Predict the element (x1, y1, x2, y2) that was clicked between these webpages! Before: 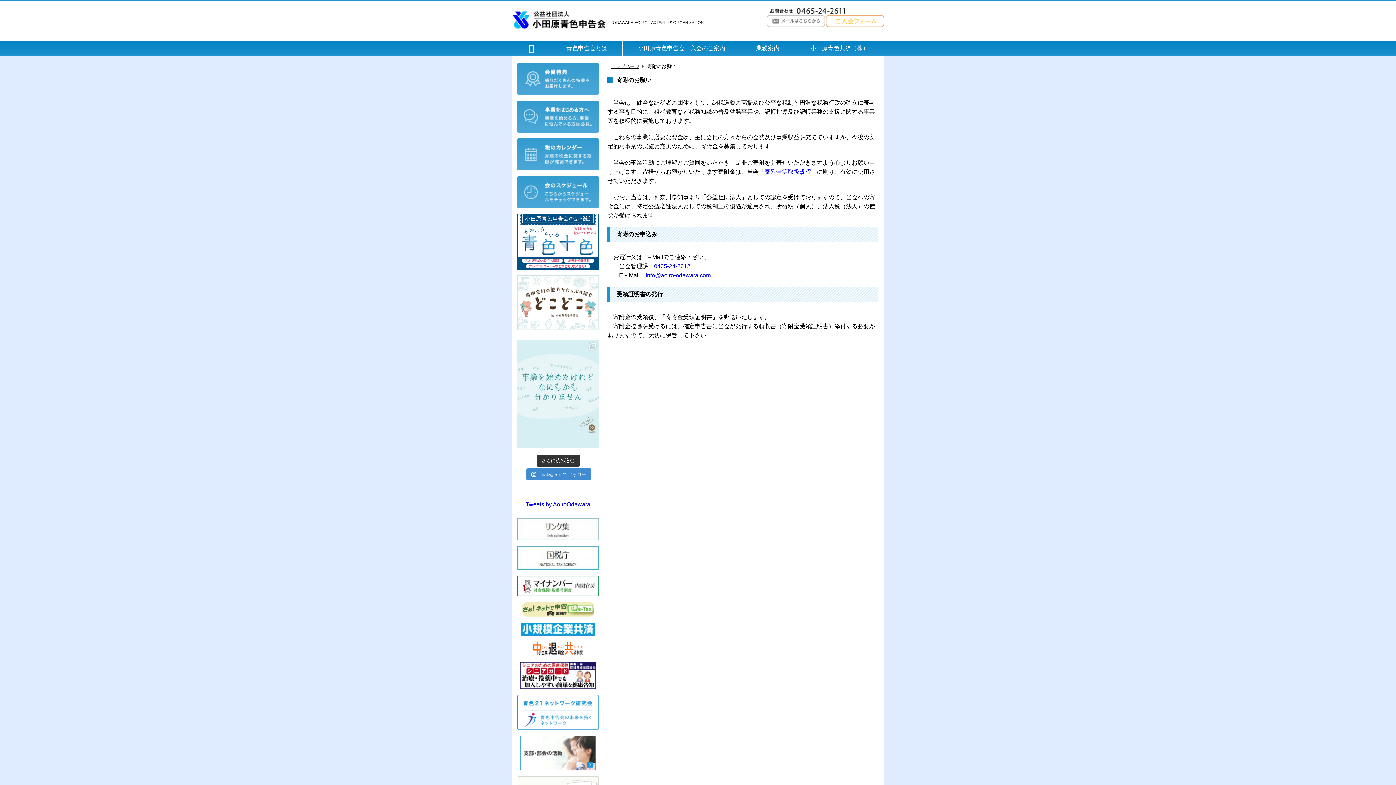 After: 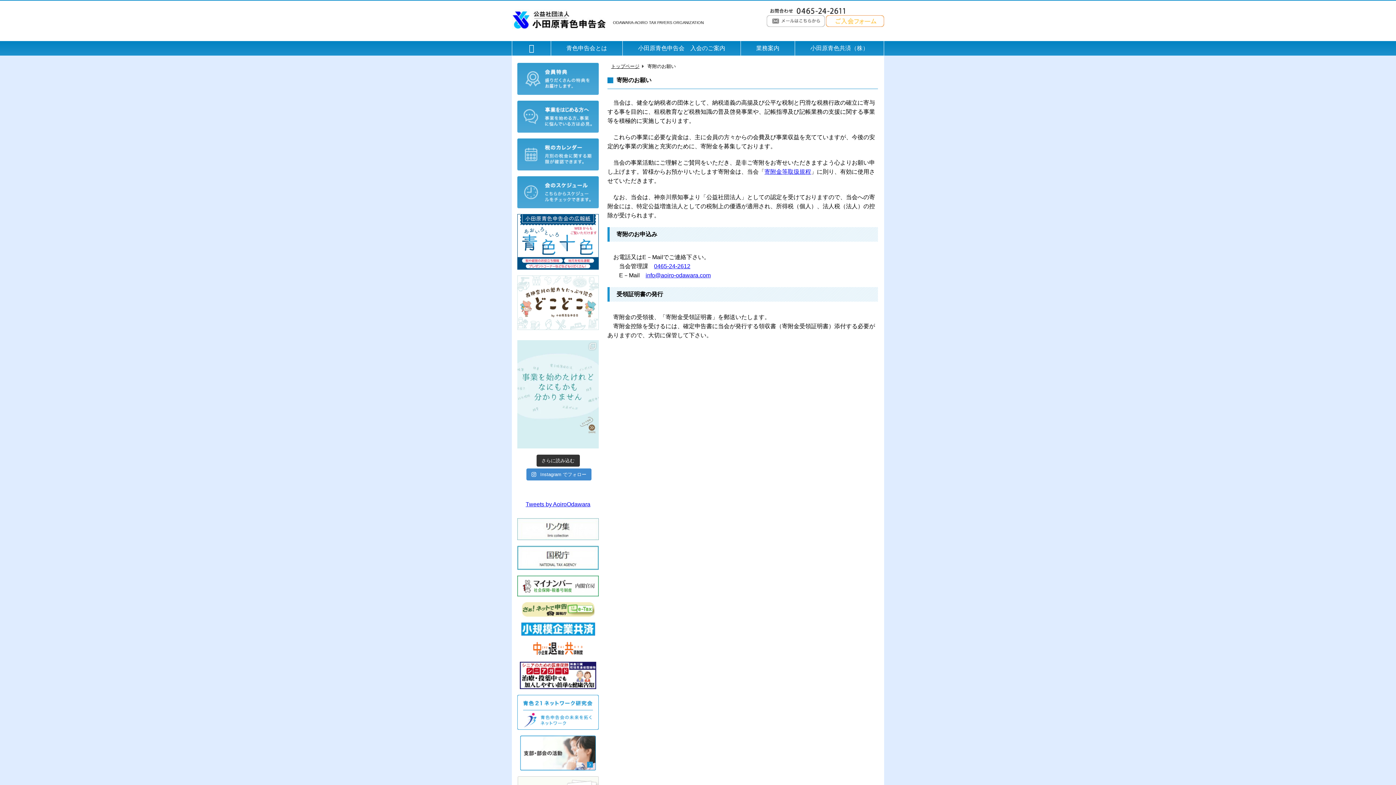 Action: label: 0465-24-2612 bbox: (654, 263, 690, 269)